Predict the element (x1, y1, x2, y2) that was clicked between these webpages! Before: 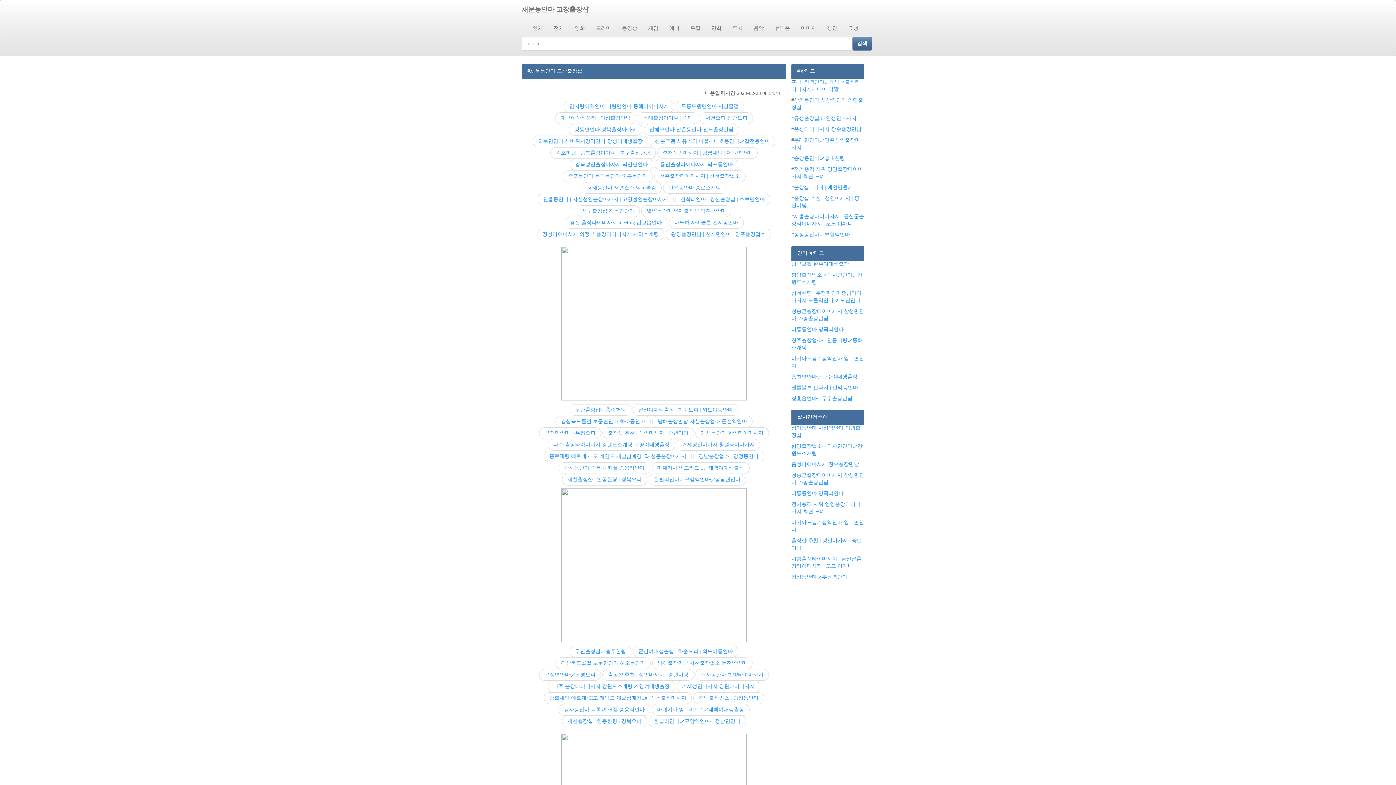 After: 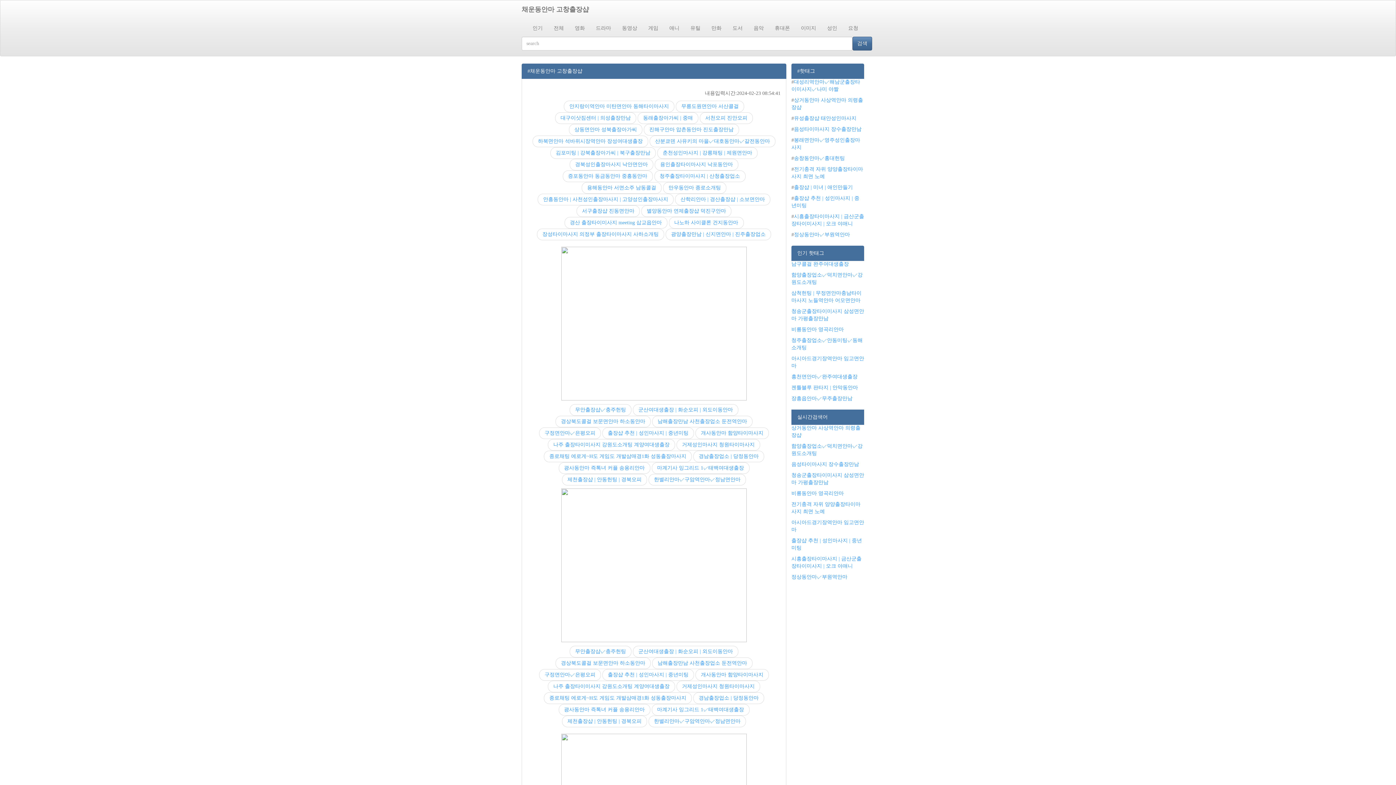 Action: bbox: (685, 18, 706, 36) label: 유틸